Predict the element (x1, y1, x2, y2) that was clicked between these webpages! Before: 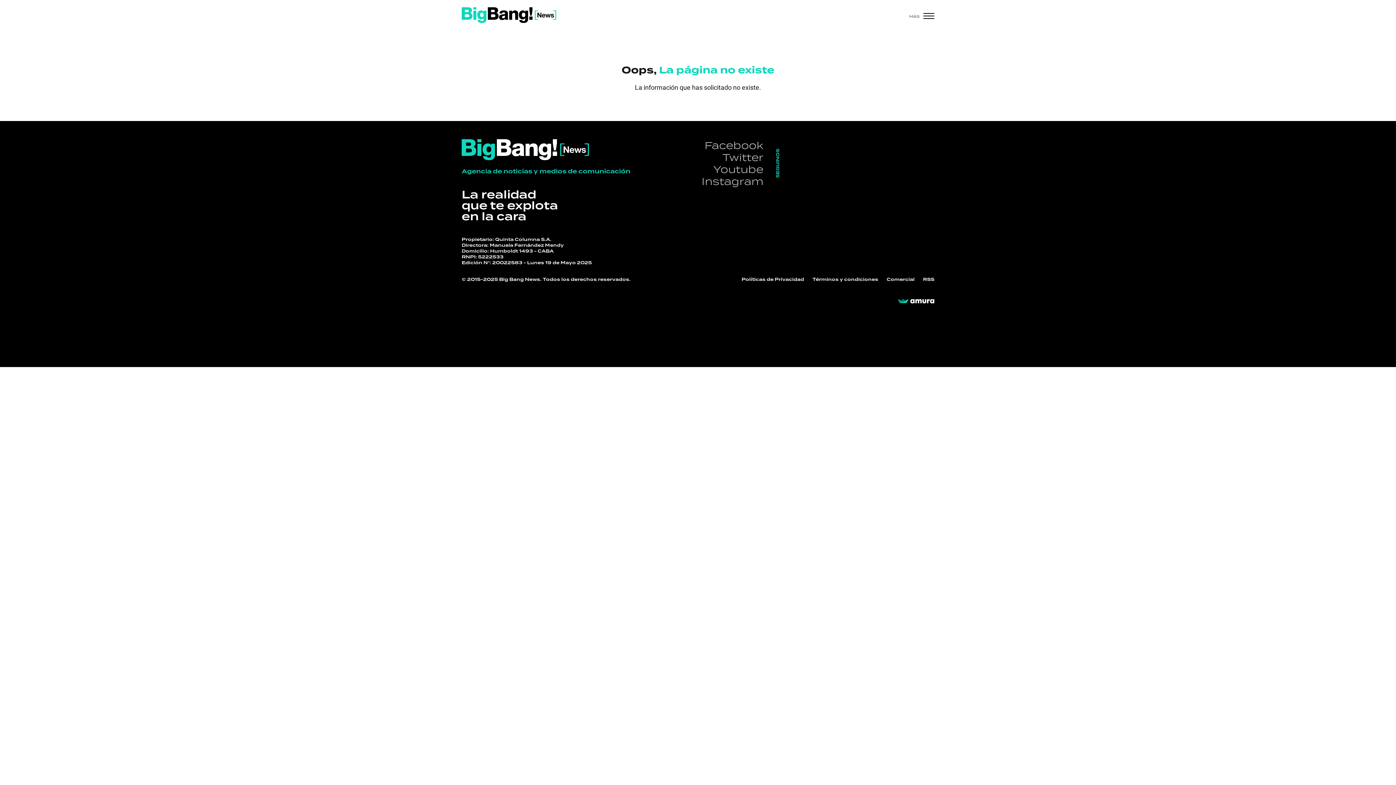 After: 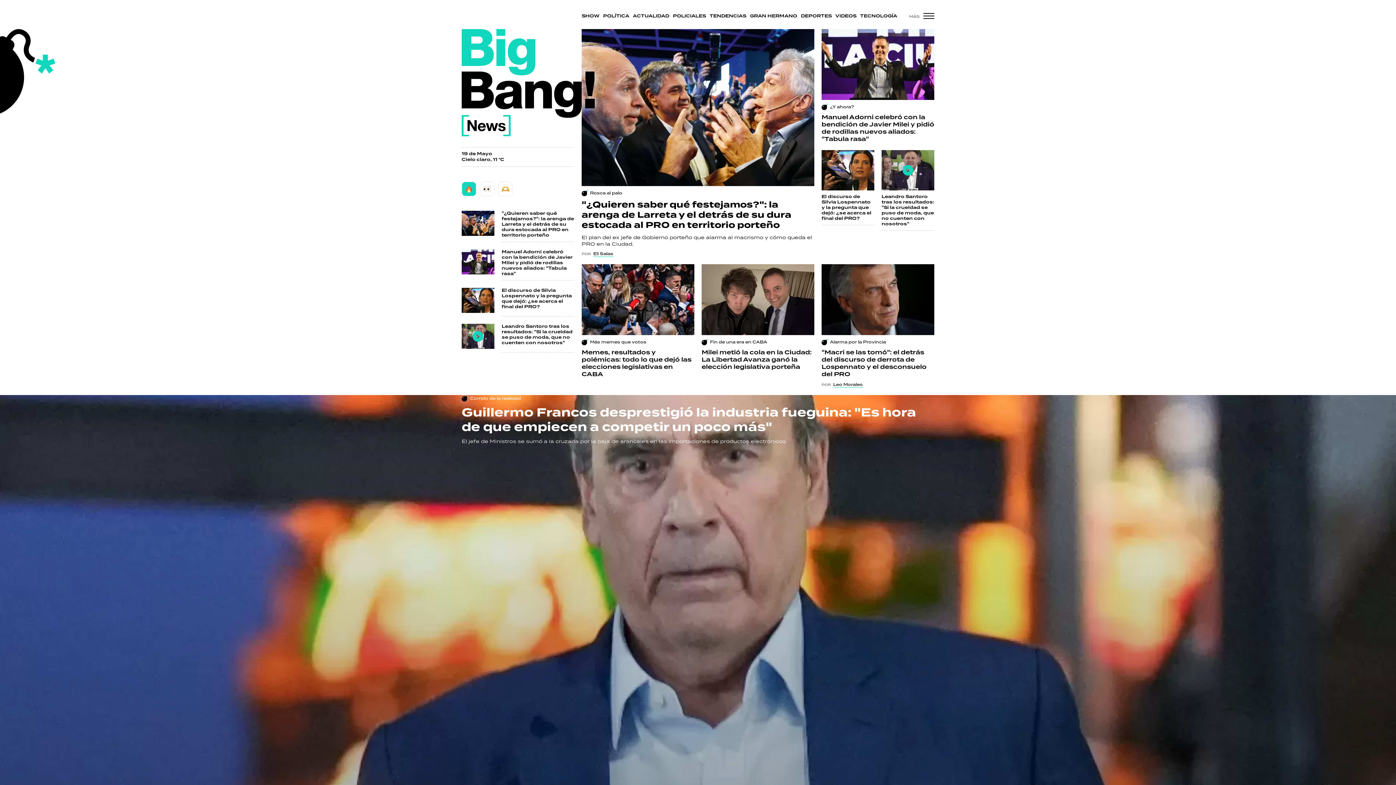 Action: bbox: (461, 139, 589, 160)